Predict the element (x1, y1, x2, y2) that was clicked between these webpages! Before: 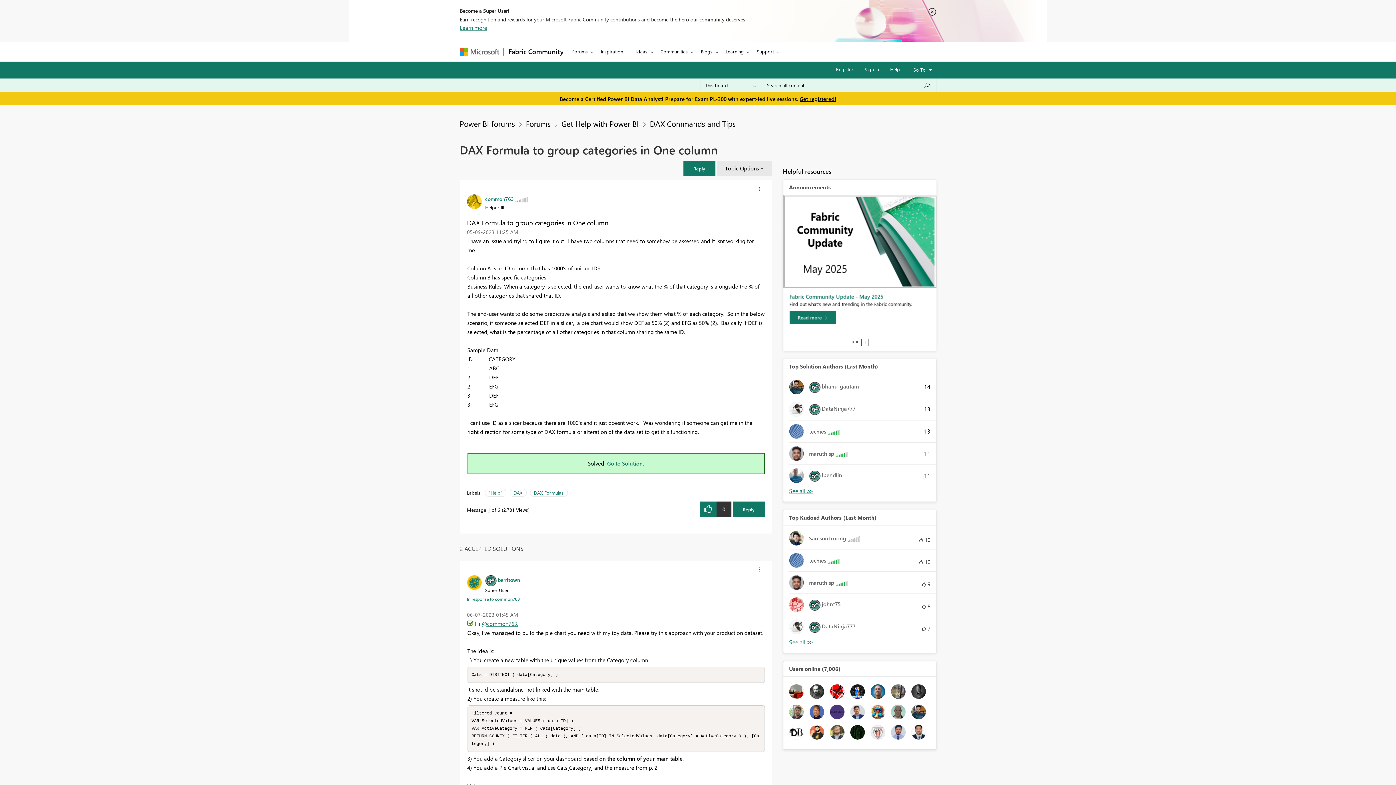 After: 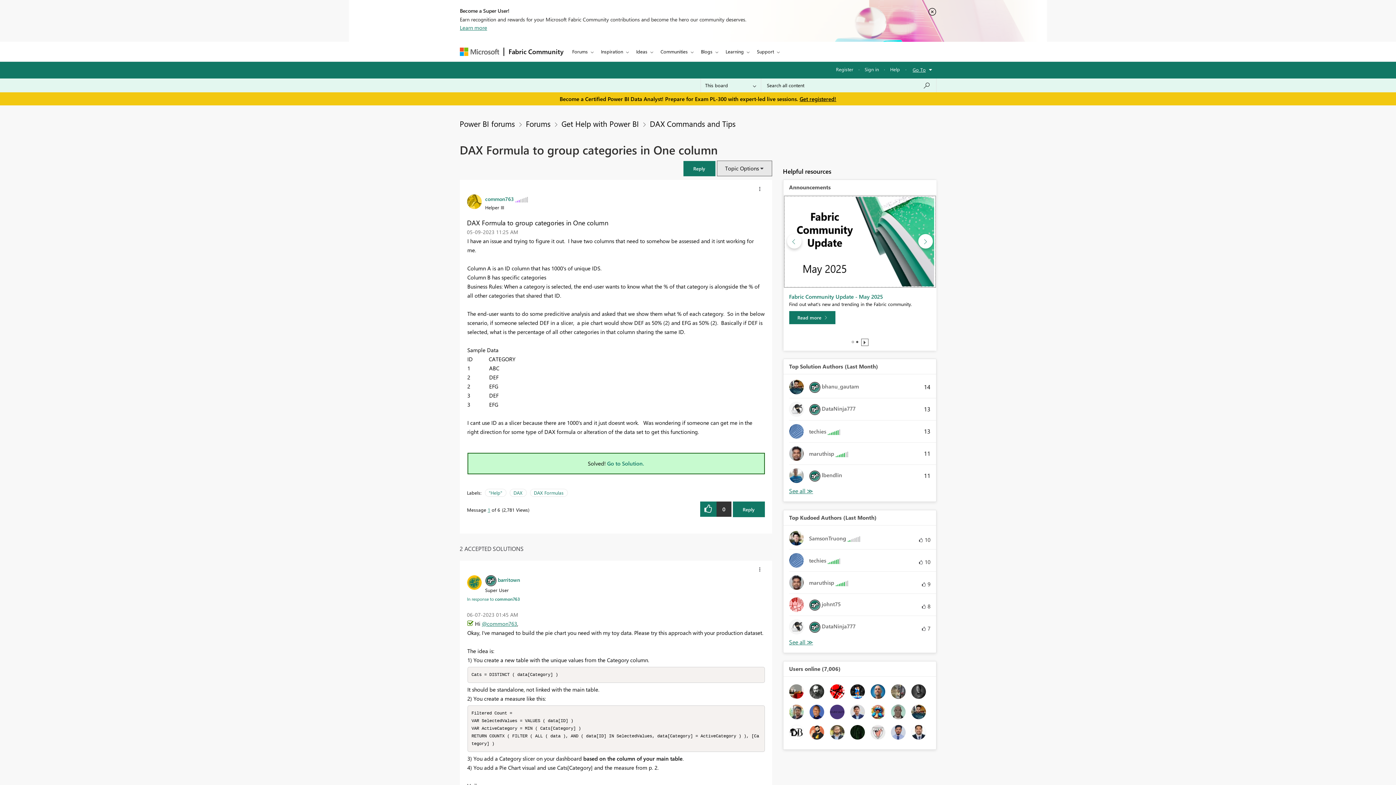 Action: bbox: (783, 237, 936, 244)